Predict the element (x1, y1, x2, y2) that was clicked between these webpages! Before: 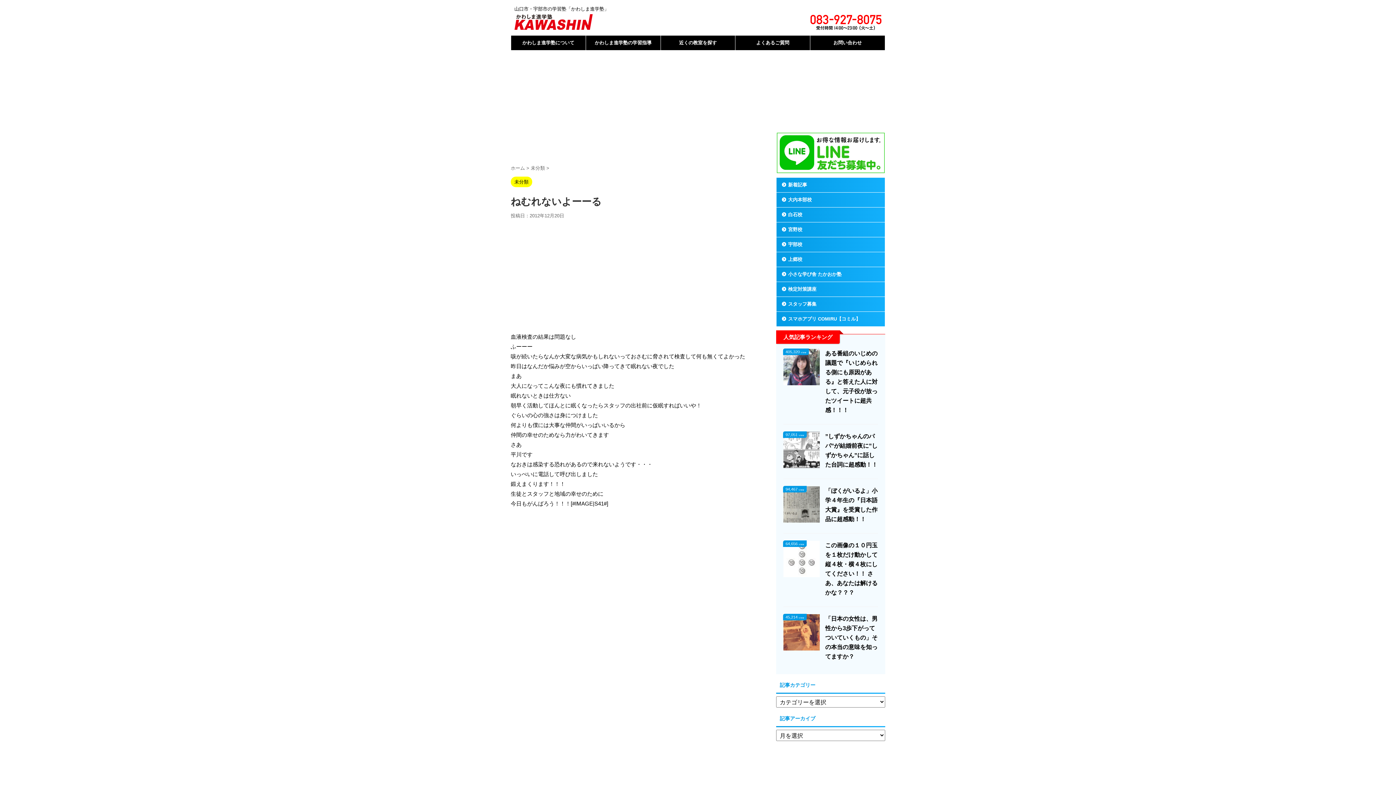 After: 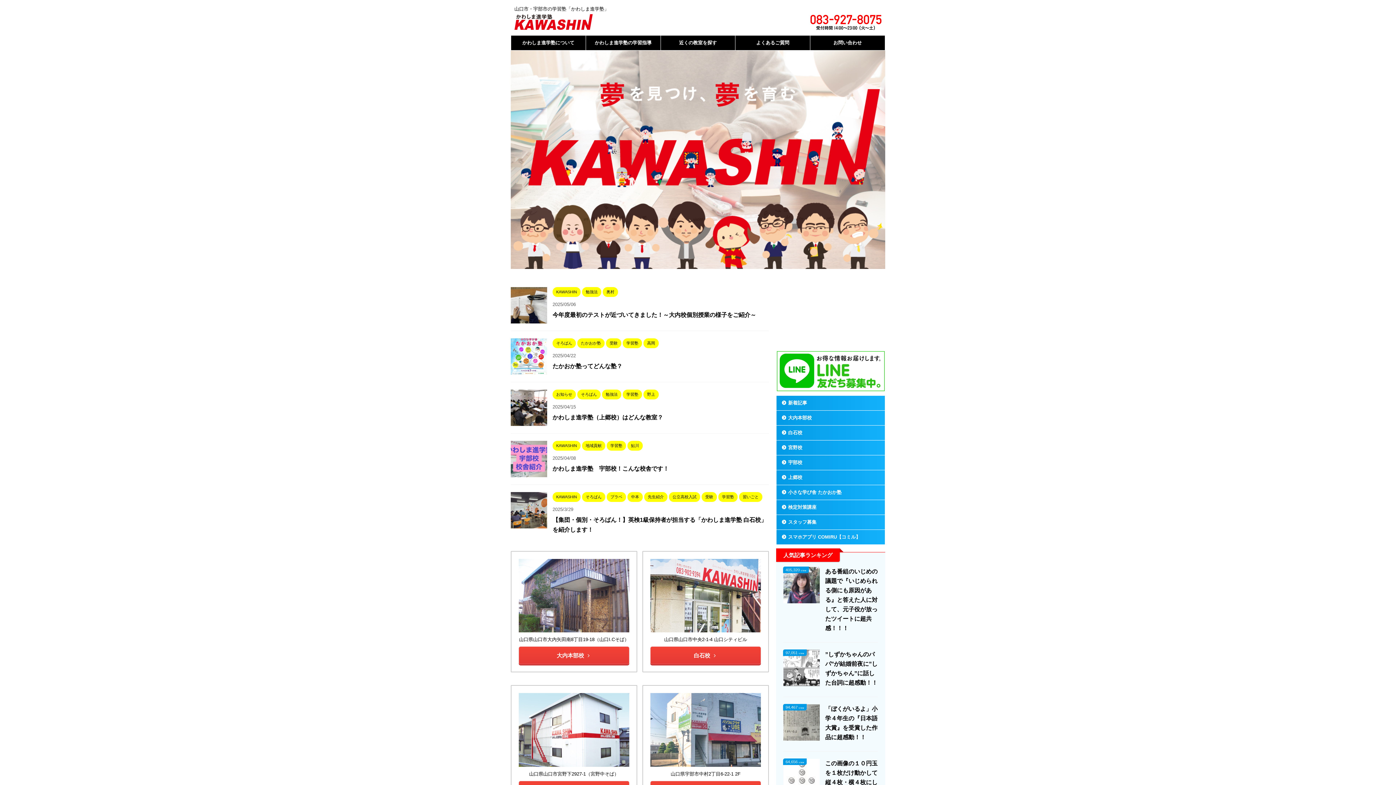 Action: bbox: (514, 21, 593, 30)